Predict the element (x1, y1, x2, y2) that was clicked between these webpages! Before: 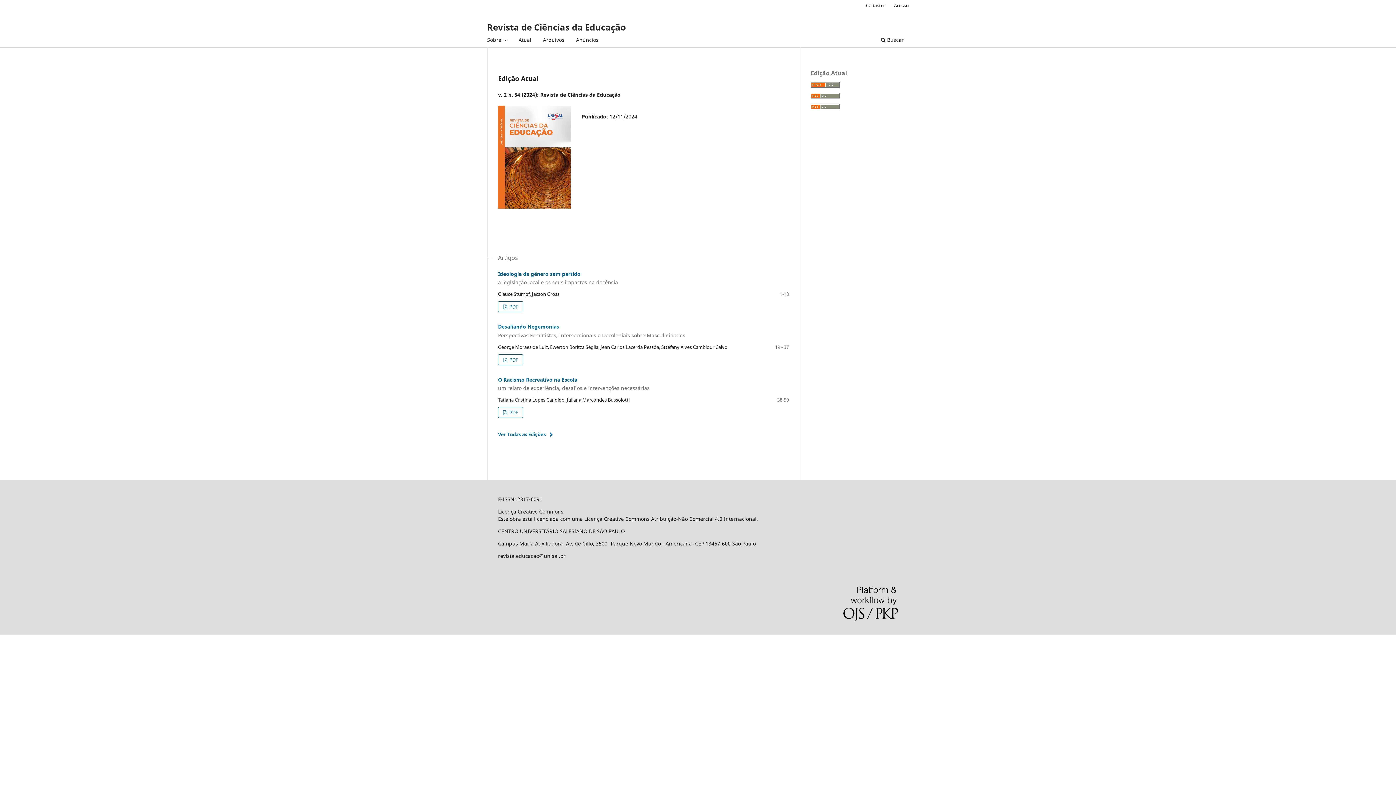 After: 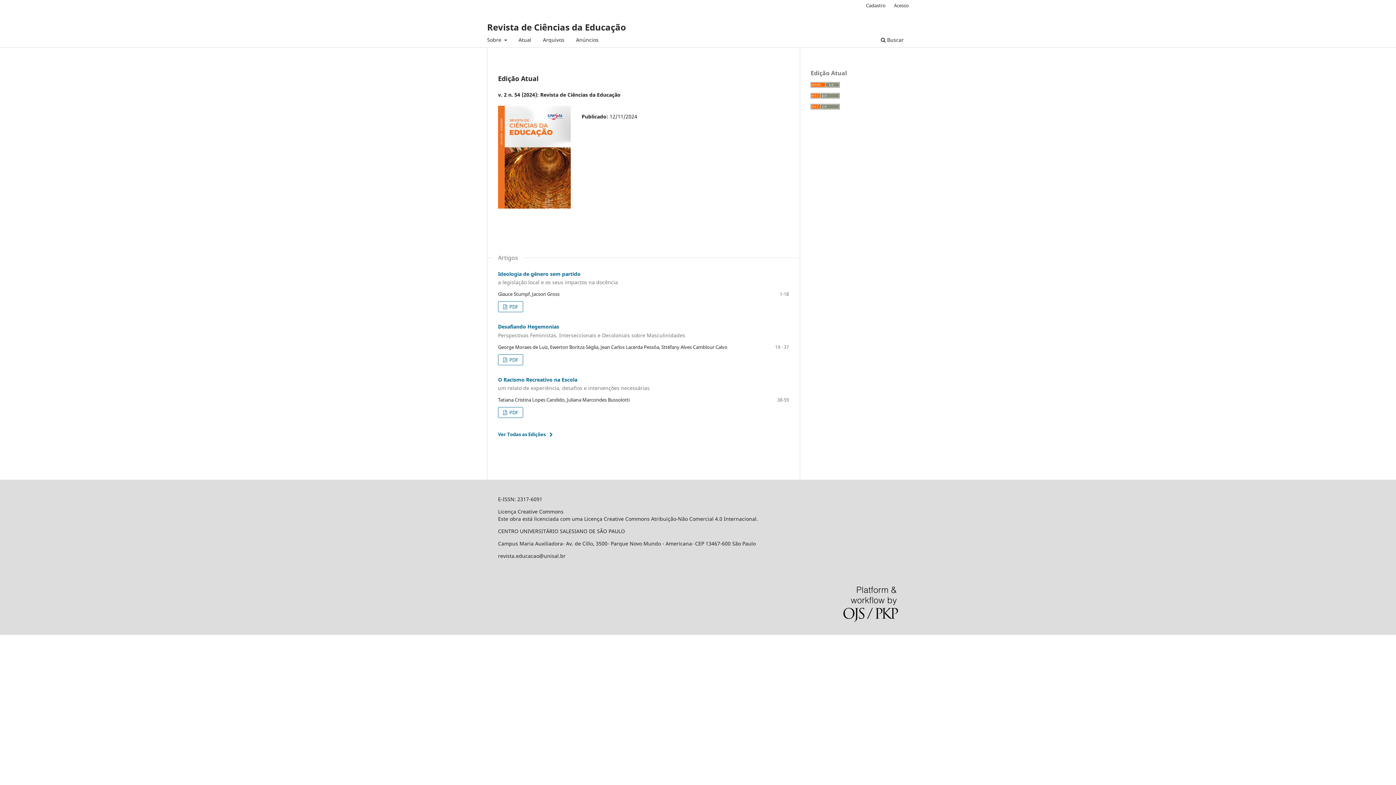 Action: bbox: (487, 17, 626, 36) label: Revista de Ciências da Educação